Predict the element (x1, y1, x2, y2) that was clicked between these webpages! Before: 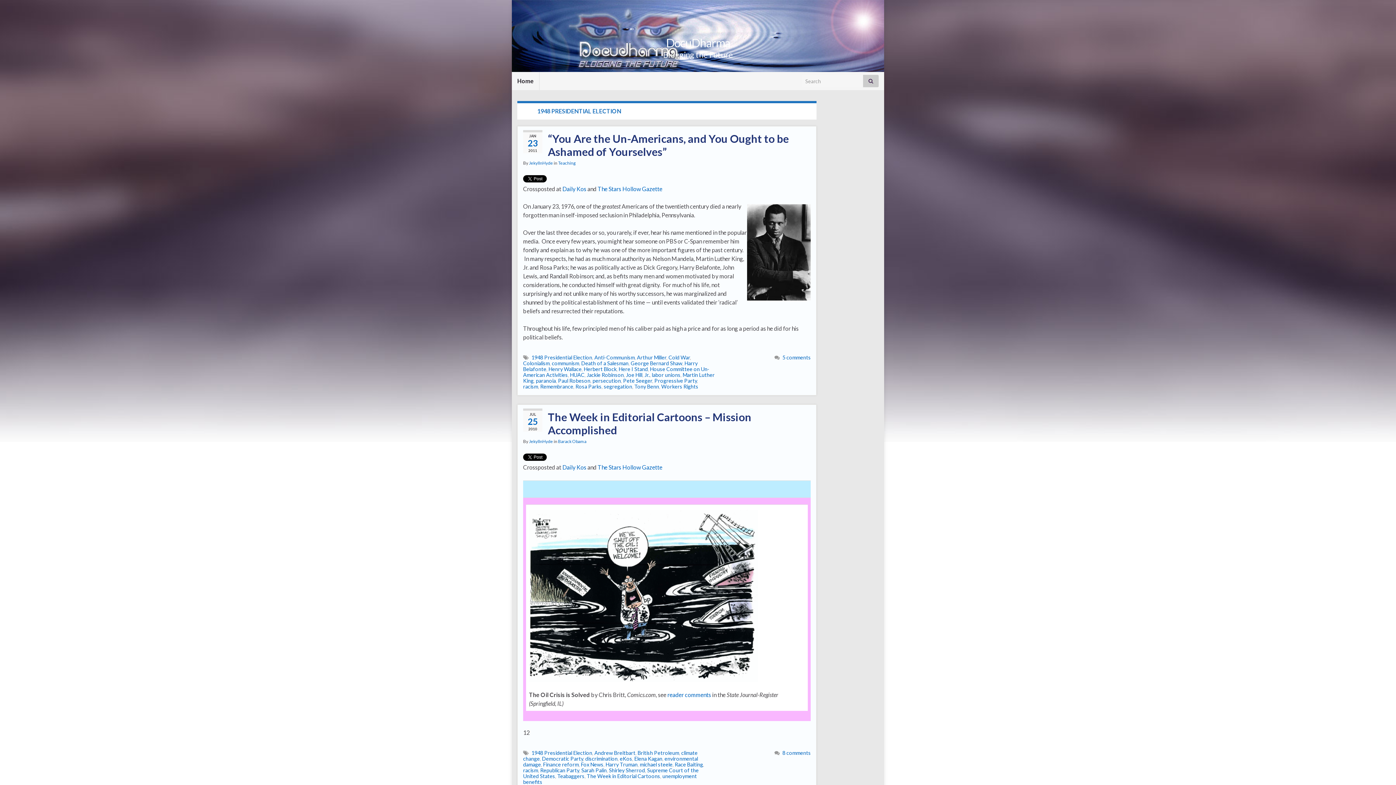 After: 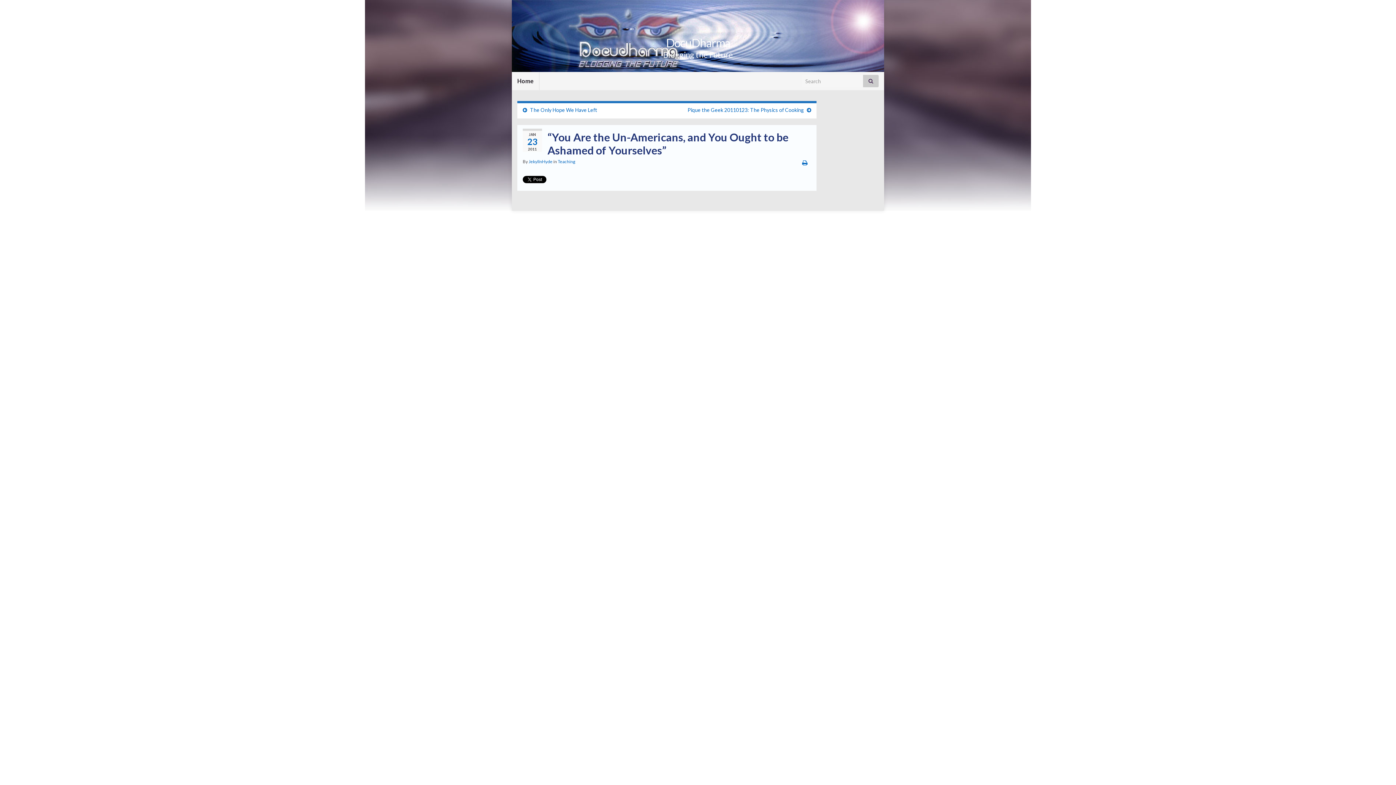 Action: bbox: (523, 132, 811, 158) label: “You Are the Un-Americans, and You Ought to be Ashamed of Yourselves”